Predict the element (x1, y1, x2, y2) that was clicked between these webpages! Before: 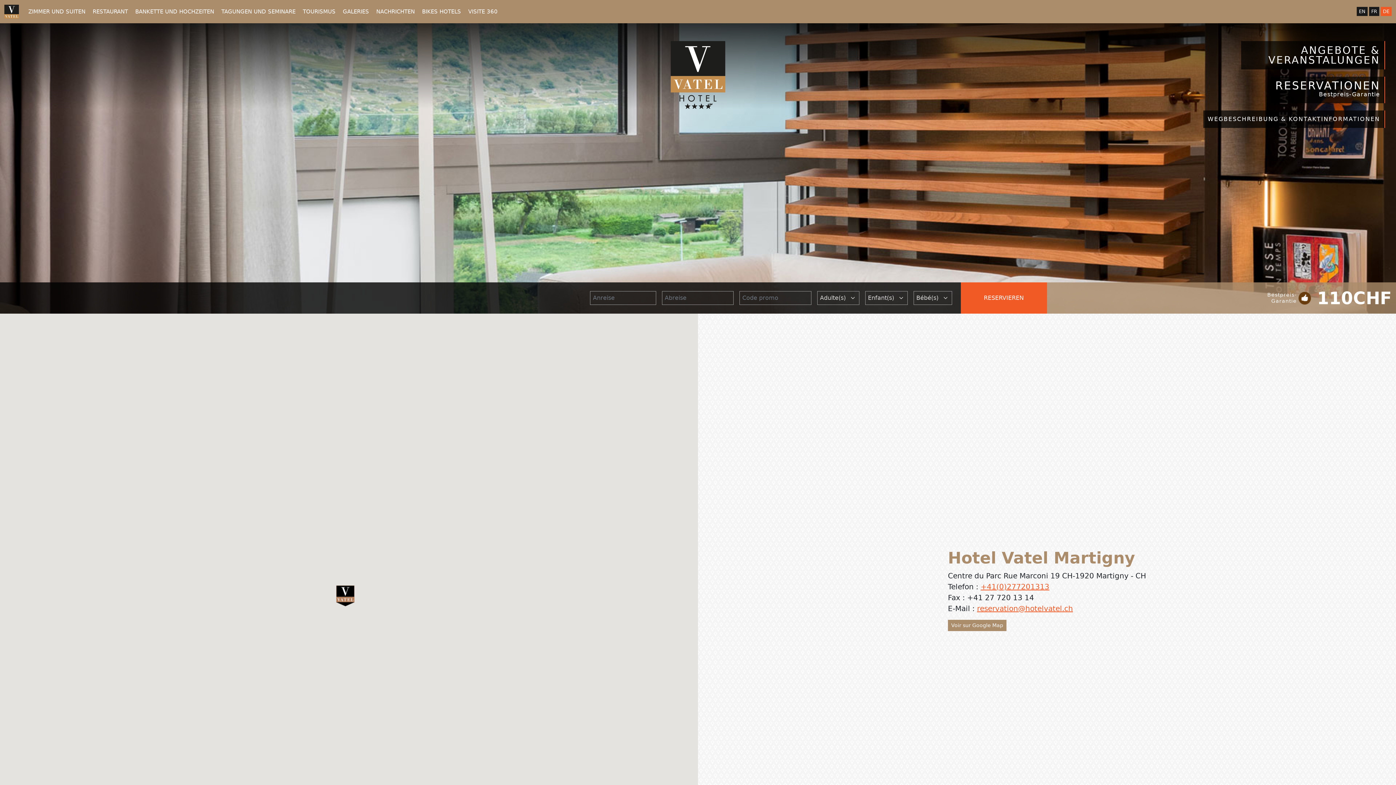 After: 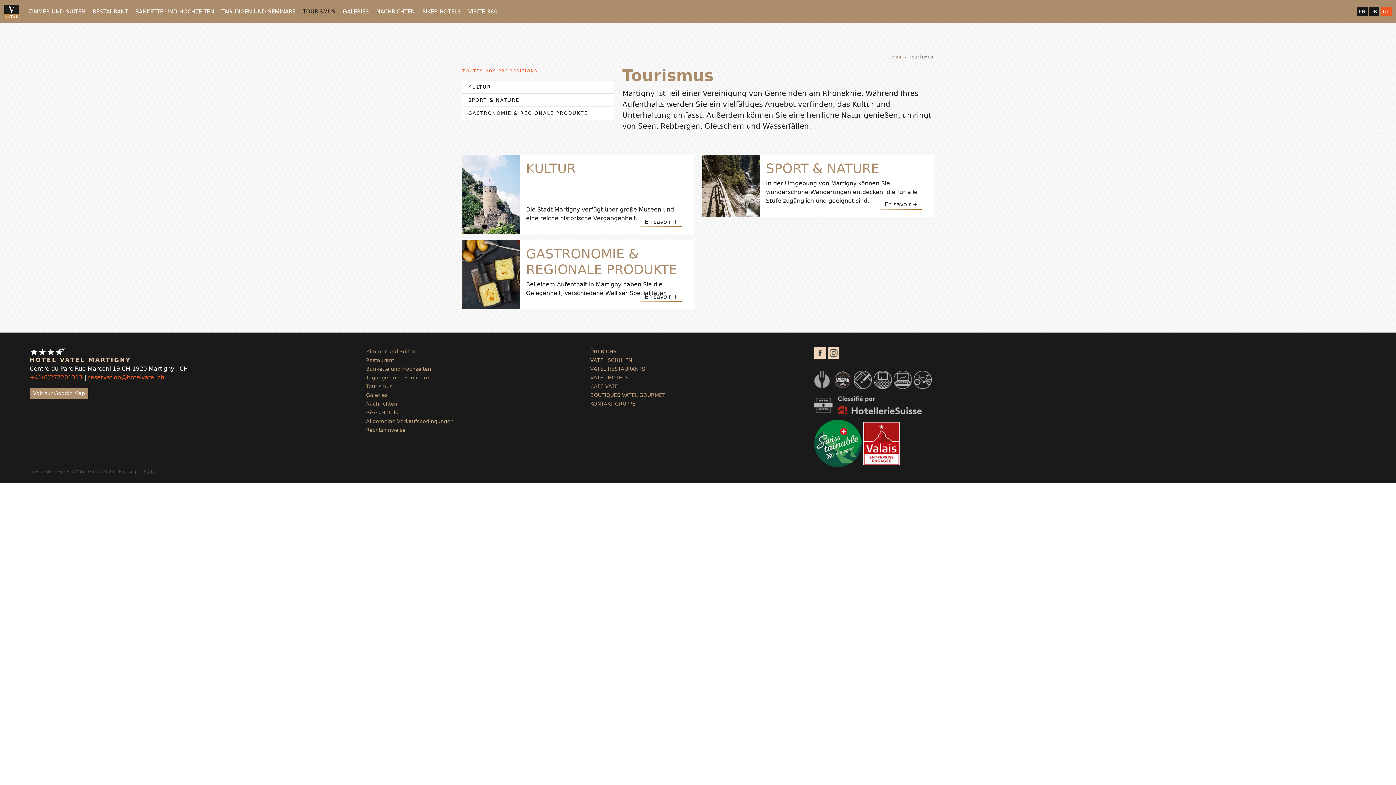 Action: label: TOURISMUS bbox: (299, 4, 339, 18)